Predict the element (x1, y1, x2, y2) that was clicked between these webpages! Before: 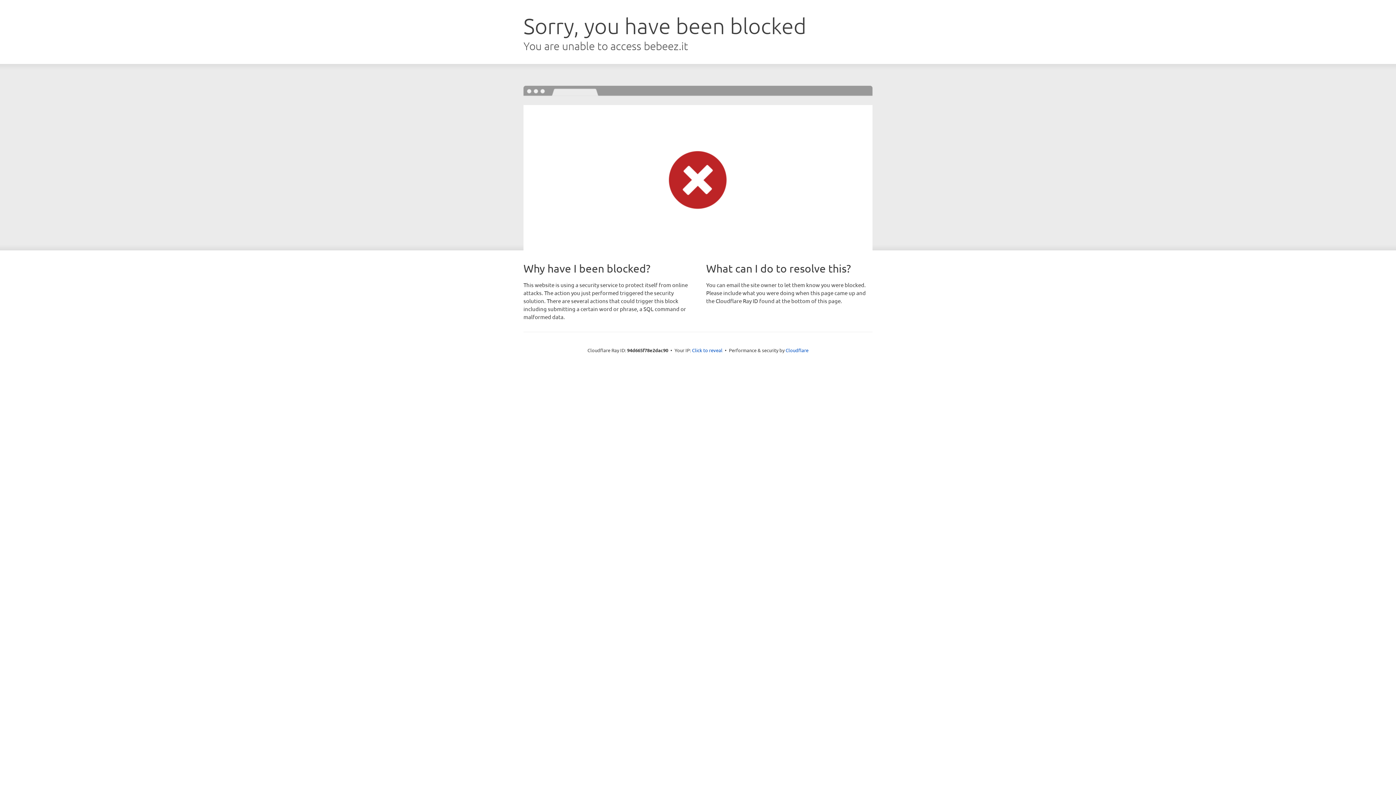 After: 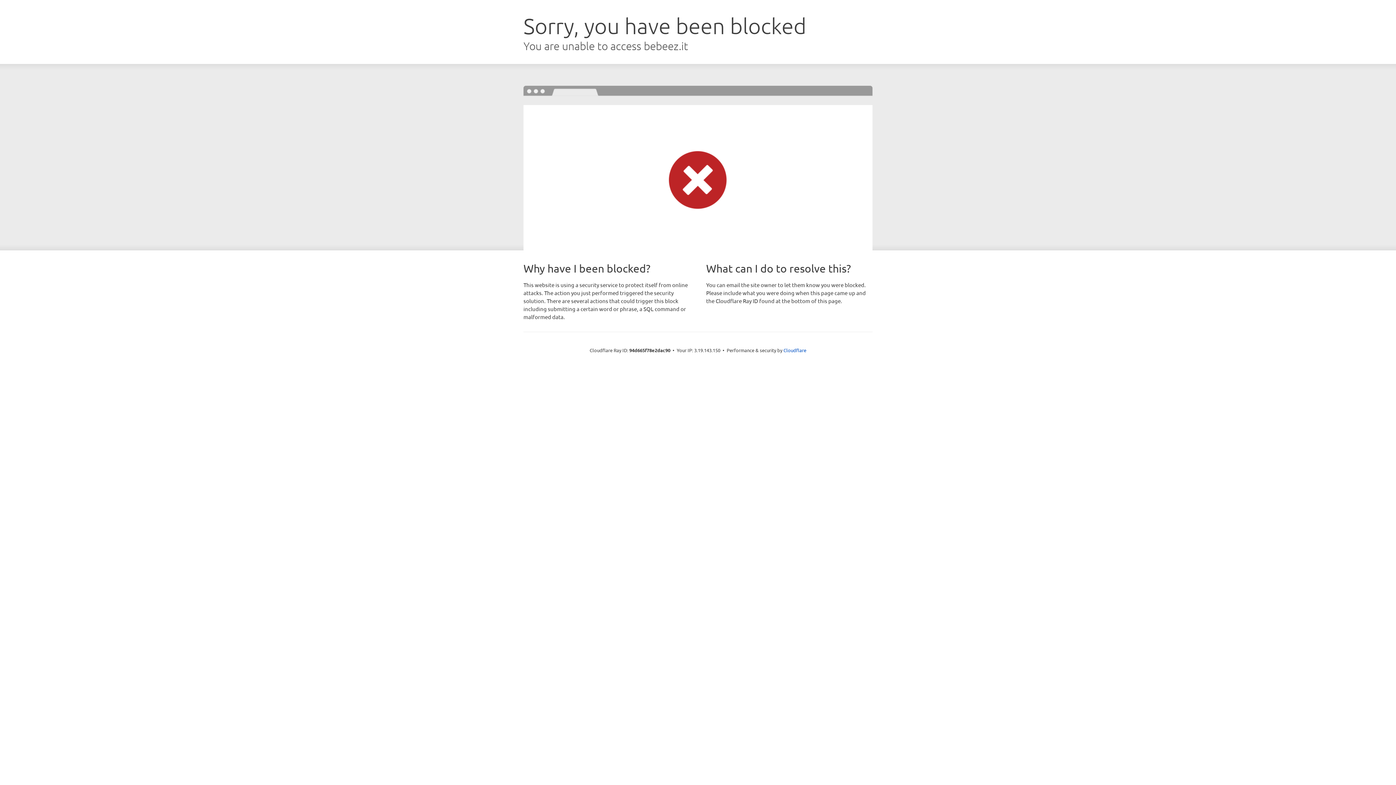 Action: label: Click to reveal bbox: (692, 346, 722, 353)